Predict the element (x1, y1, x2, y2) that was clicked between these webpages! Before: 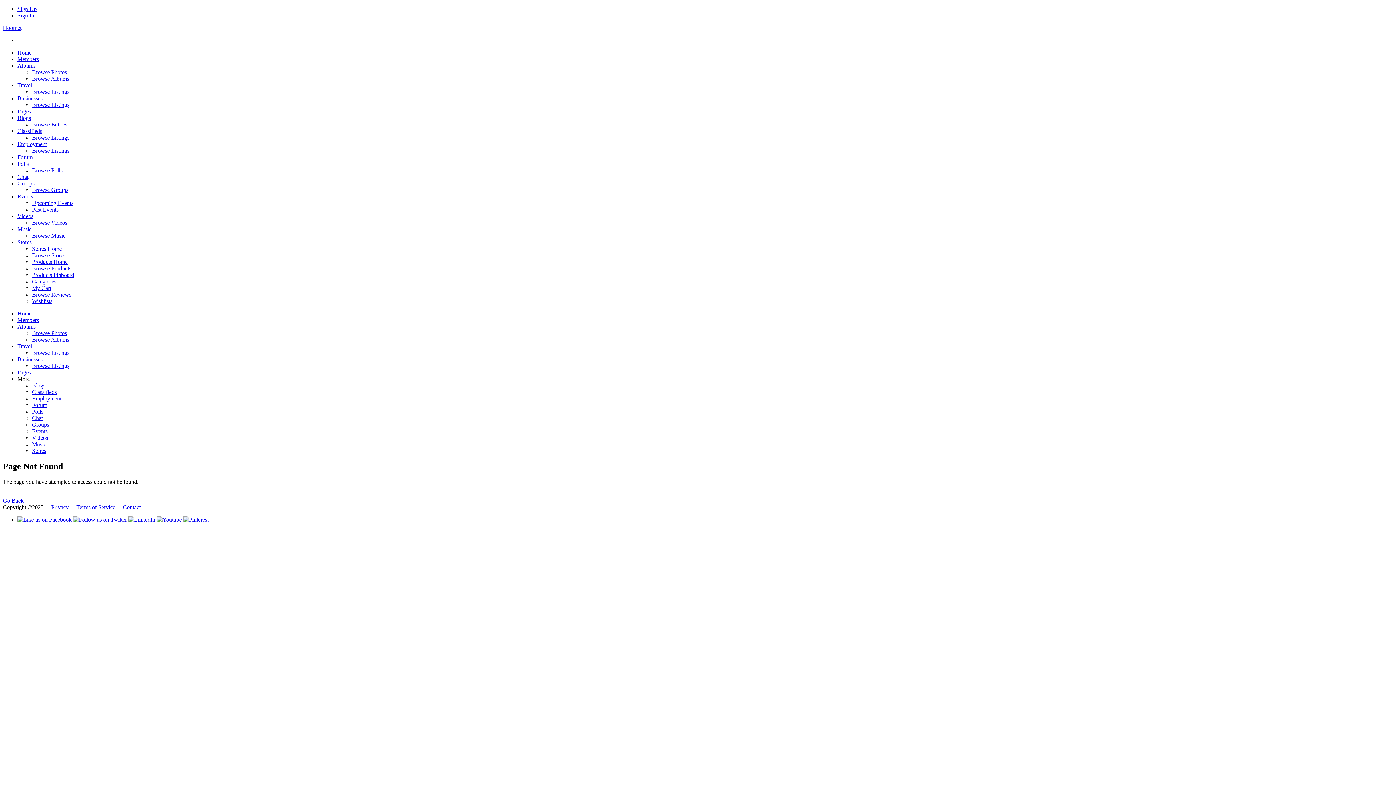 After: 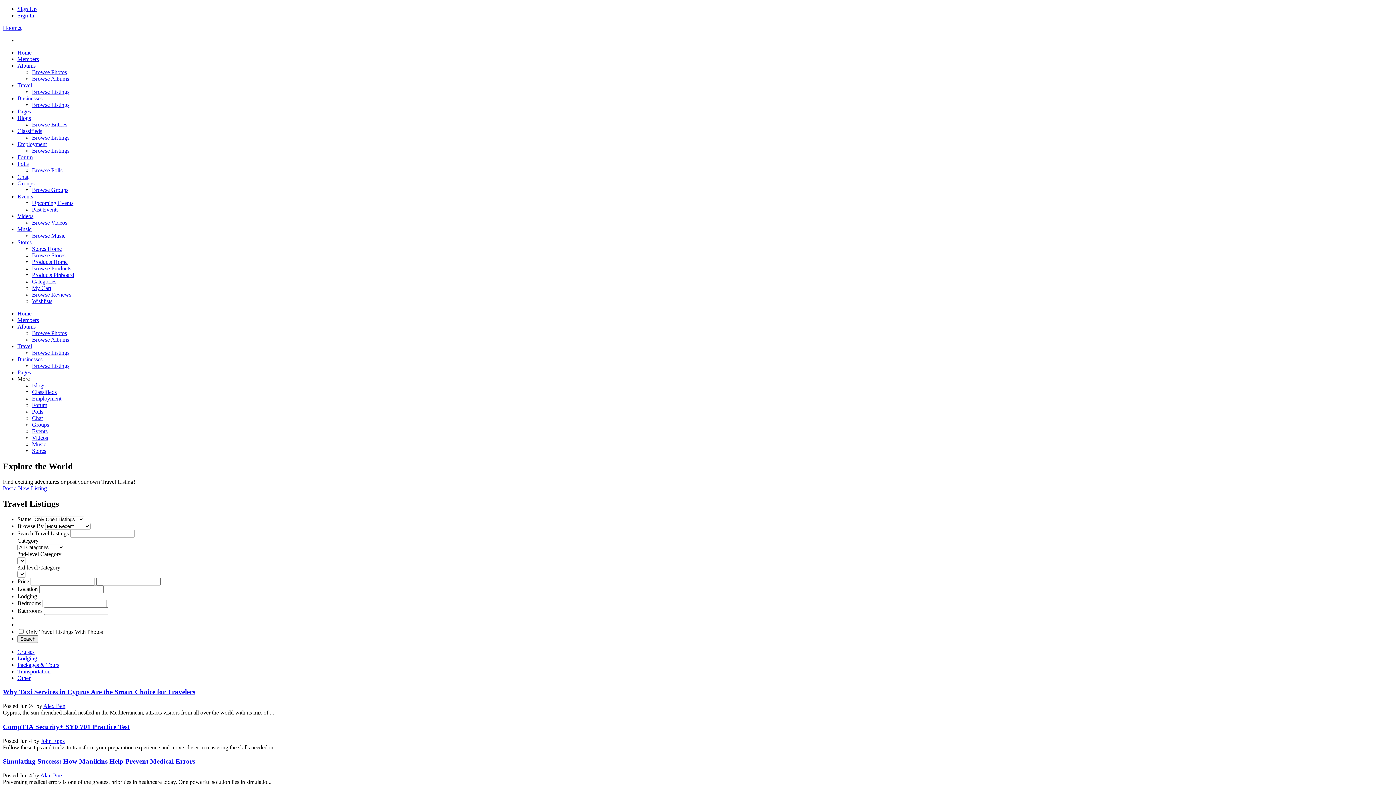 Action: label: Travel bbox: (17, 82, 32, 88)